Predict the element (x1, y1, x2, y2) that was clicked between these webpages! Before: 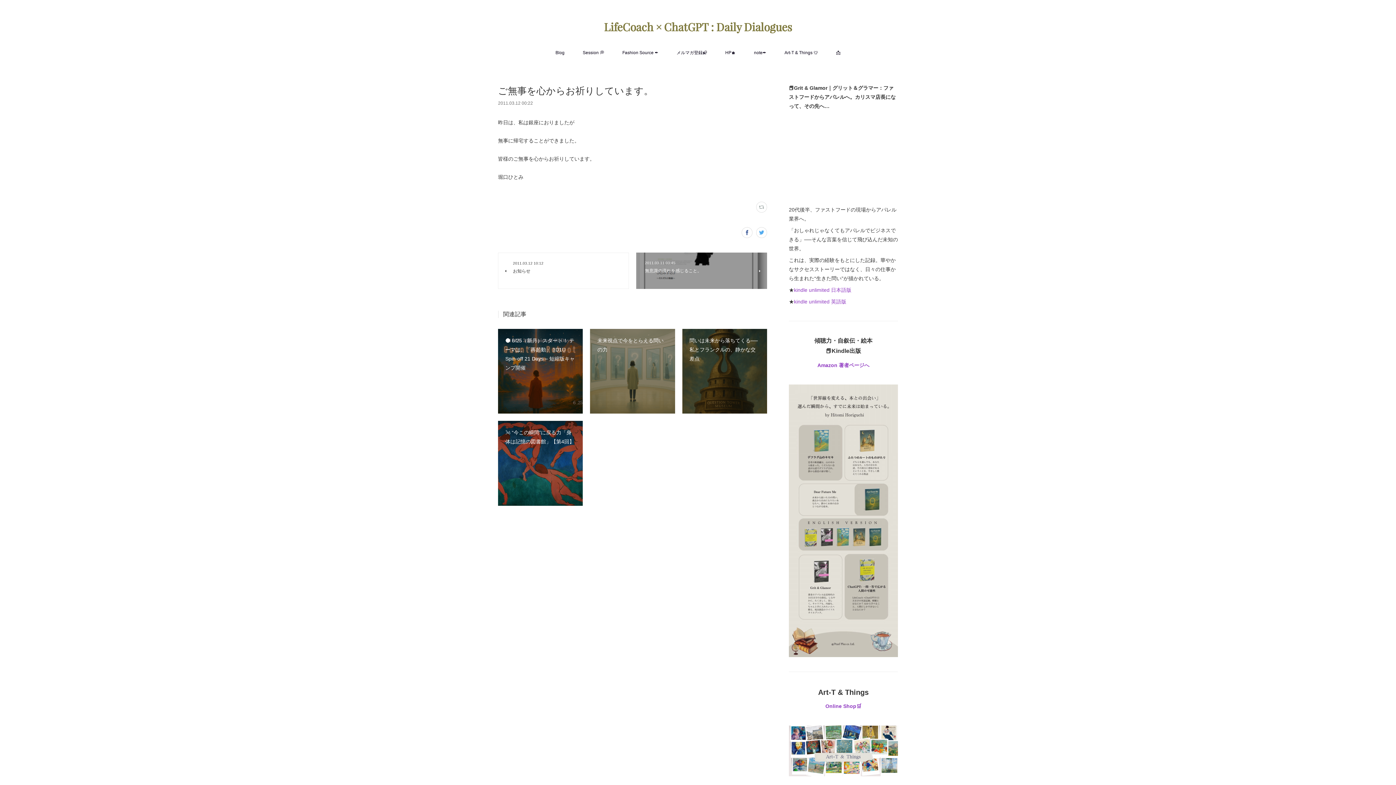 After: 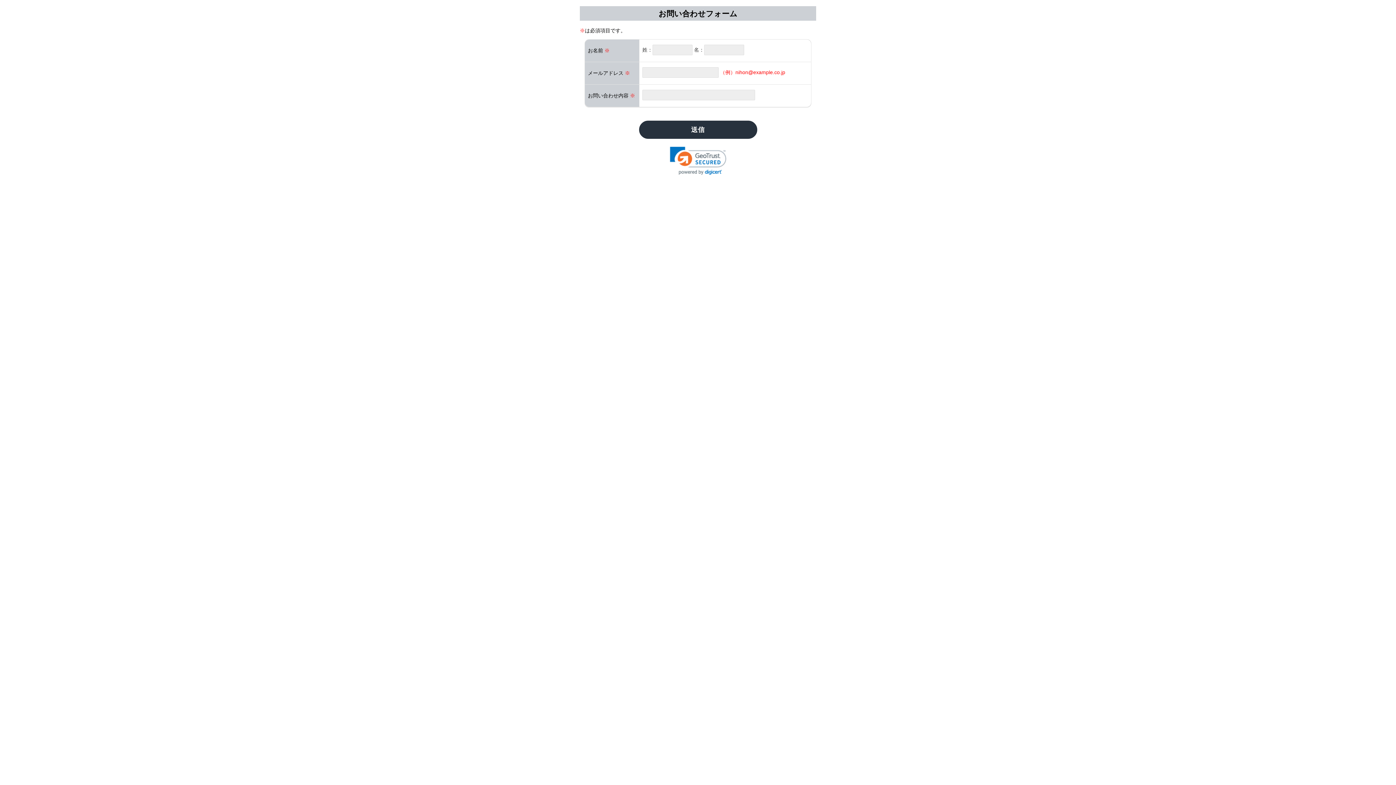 Action: bbox: (836, 47, 840, 58) label: 📩